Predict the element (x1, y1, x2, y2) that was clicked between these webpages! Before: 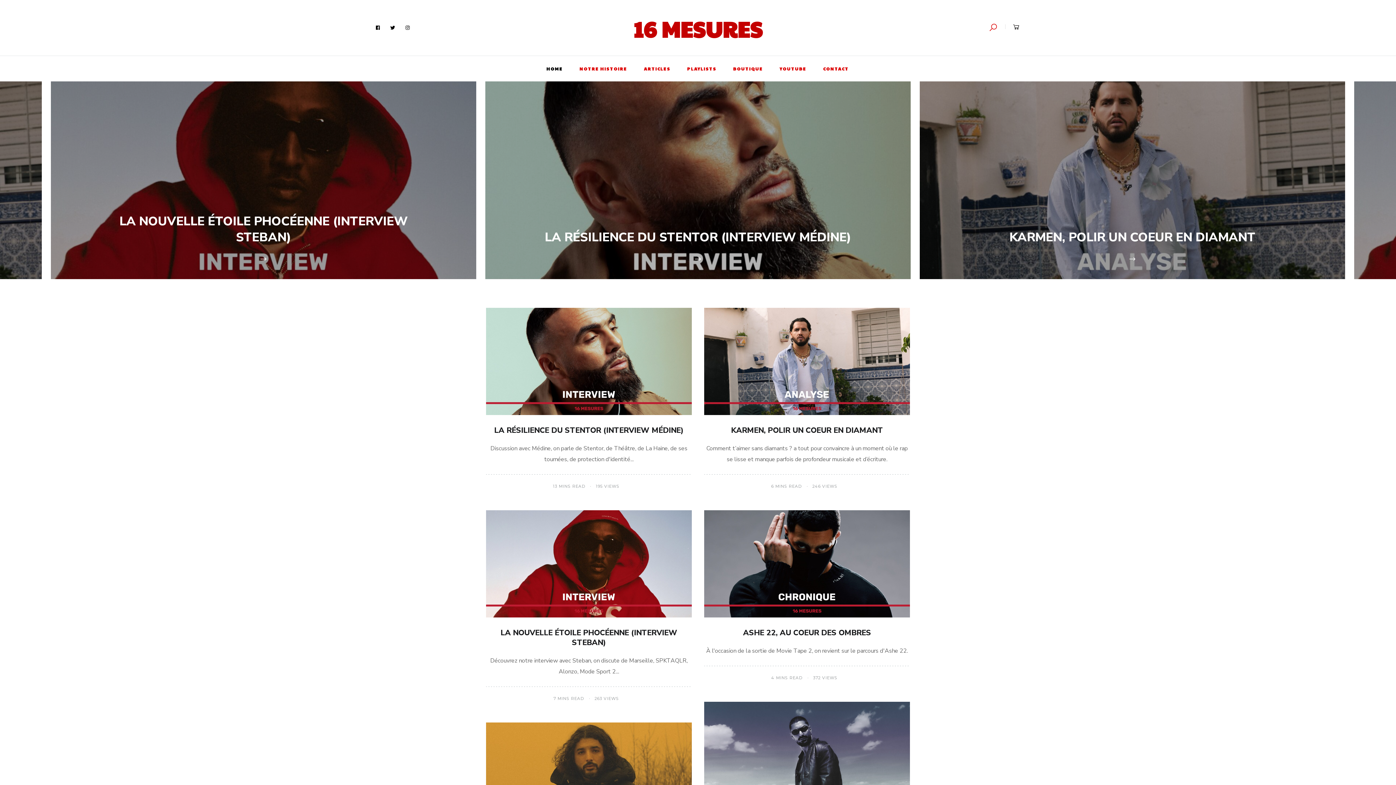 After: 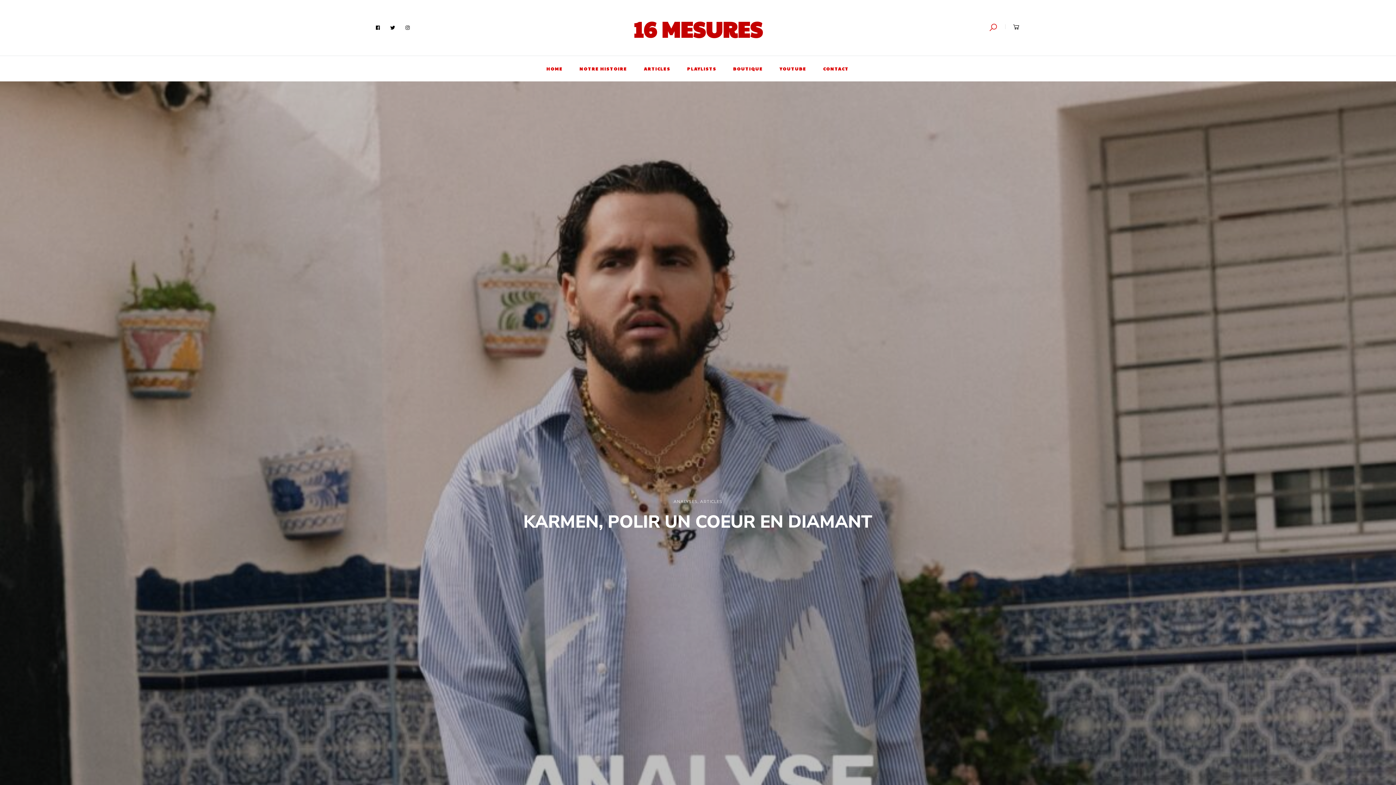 Action: label: READ MORE bbox: (1114, 252, 1150, 262)